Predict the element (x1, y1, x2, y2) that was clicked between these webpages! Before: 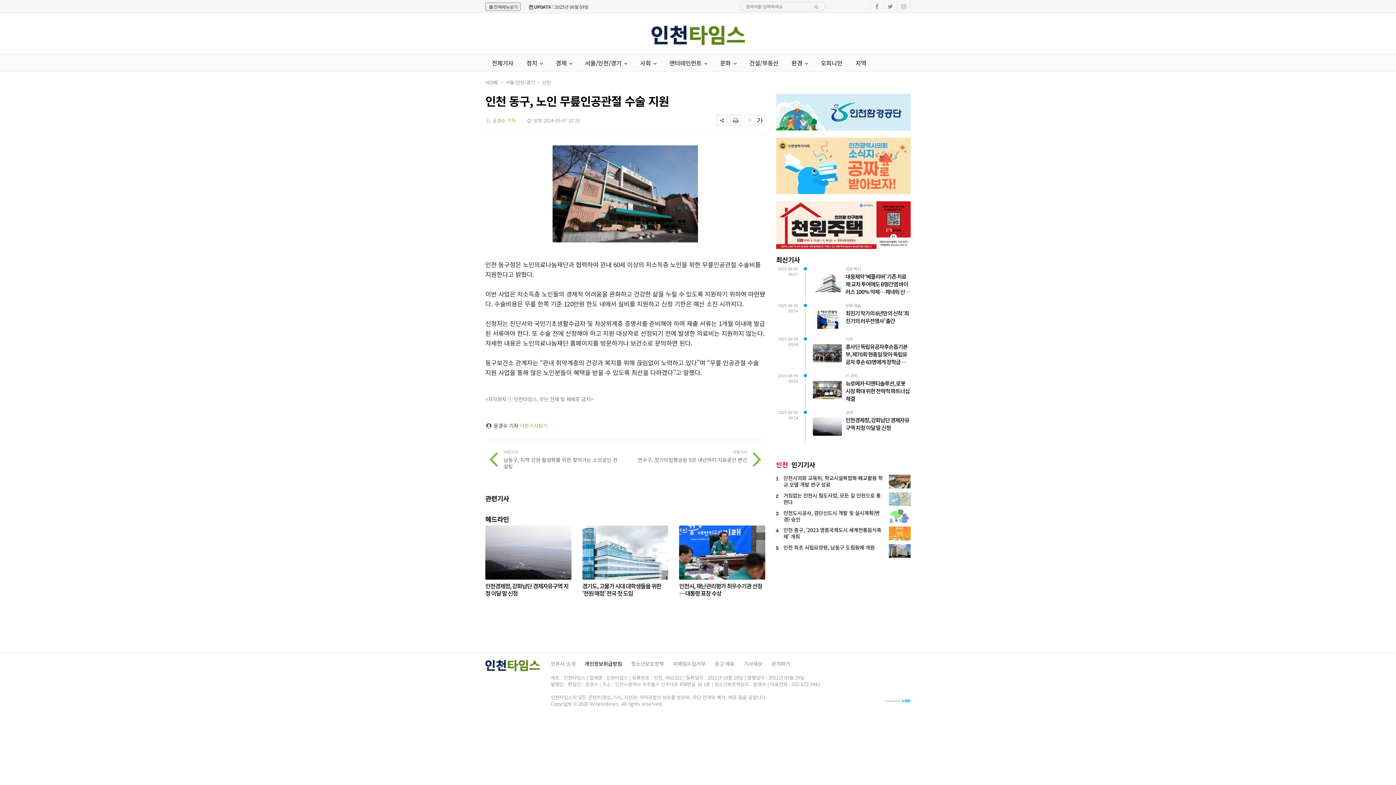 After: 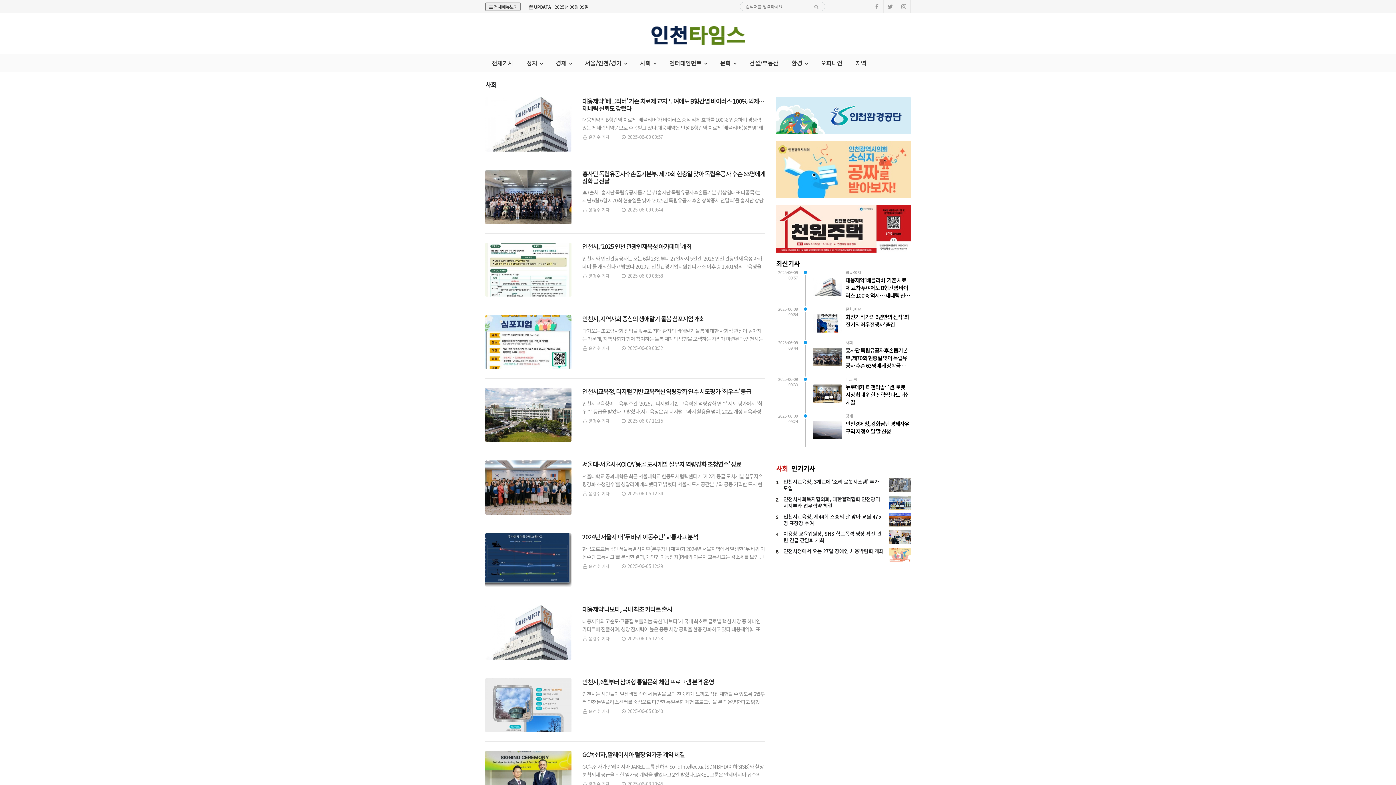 Action: label: 사회  bbox: (633, 54, 662, 71)